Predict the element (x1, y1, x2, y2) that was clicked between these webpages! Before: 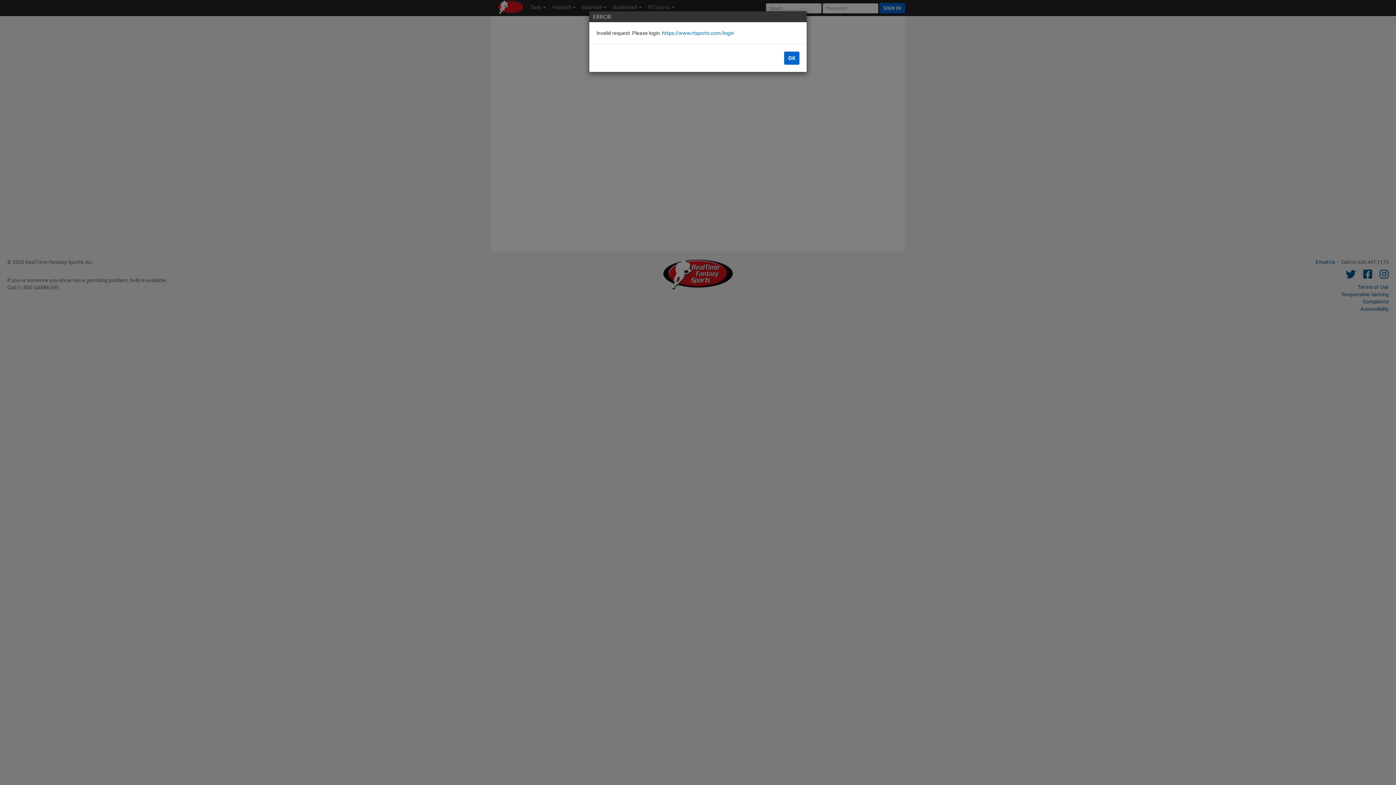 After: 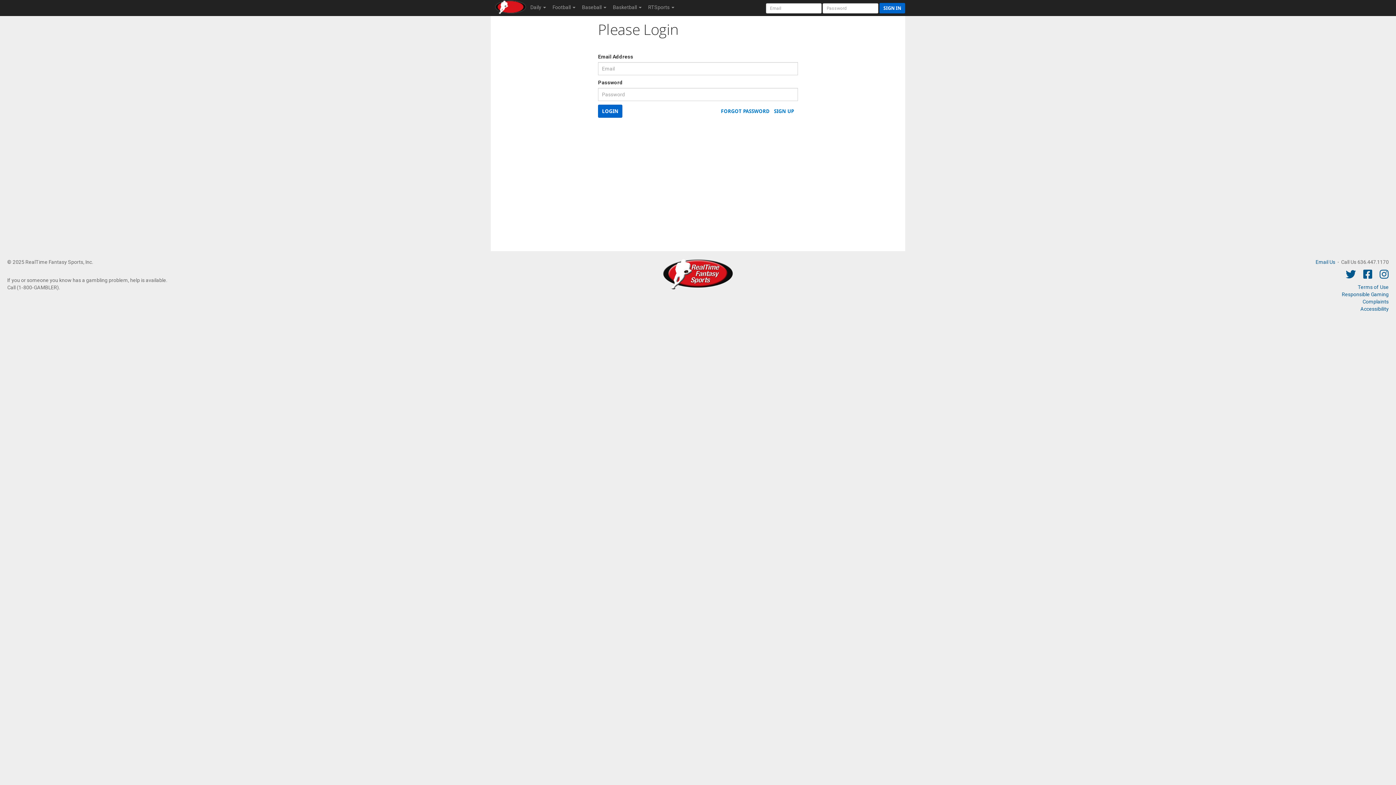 Action: label: https://www.rtsports.com/login bbox: (662, 30, 734, 36)